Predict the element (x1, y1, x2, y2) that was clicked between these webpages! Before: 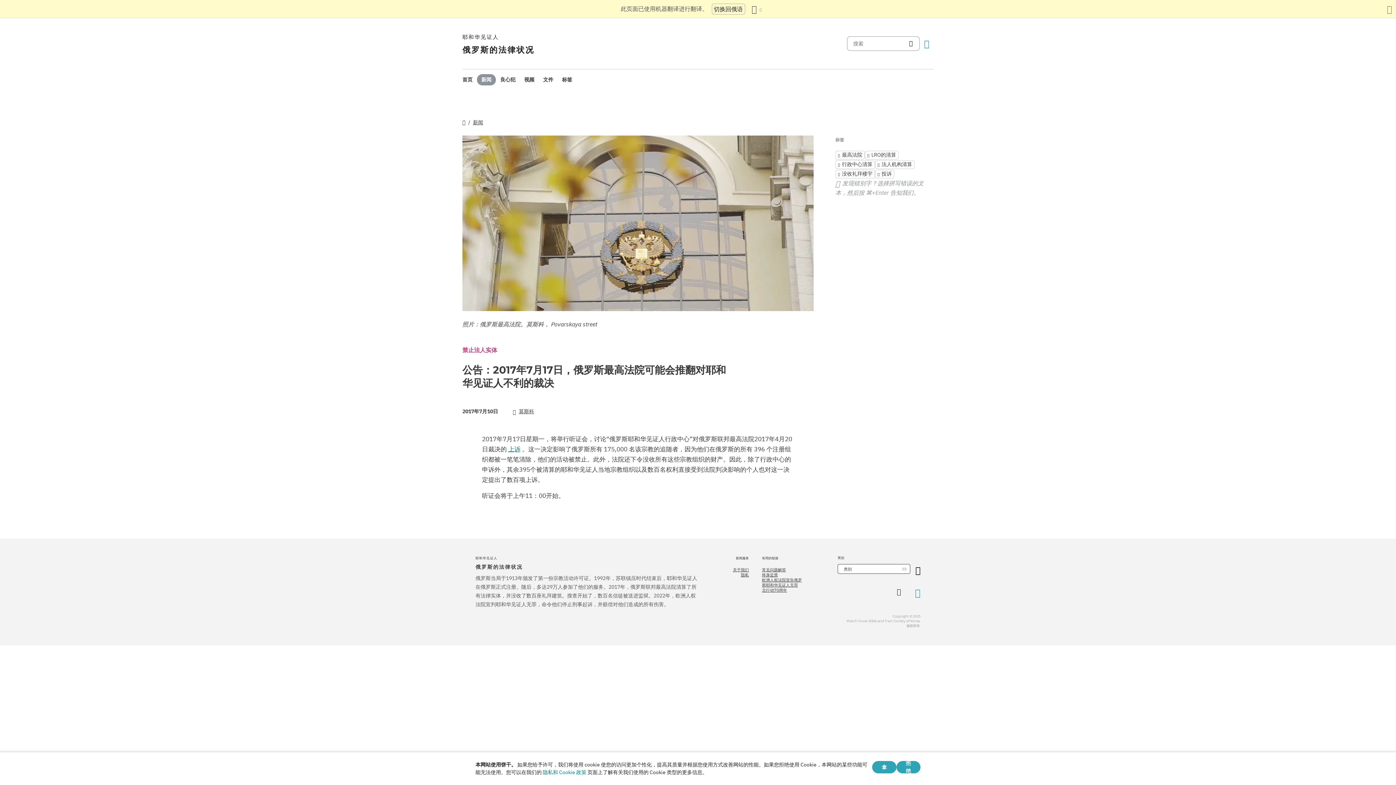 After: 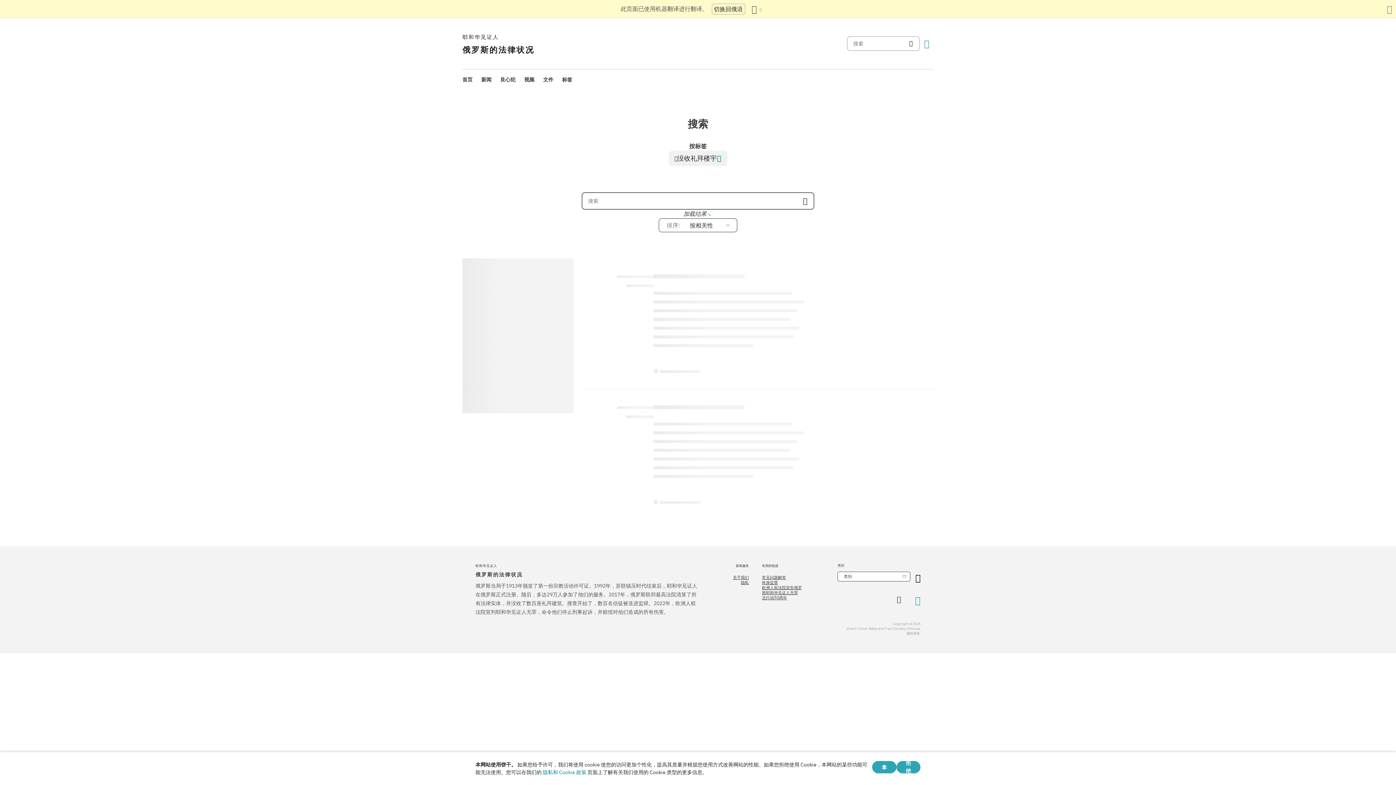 Action: bbox: (835, 169, 875, 178) label: 没收礼拜楼宇